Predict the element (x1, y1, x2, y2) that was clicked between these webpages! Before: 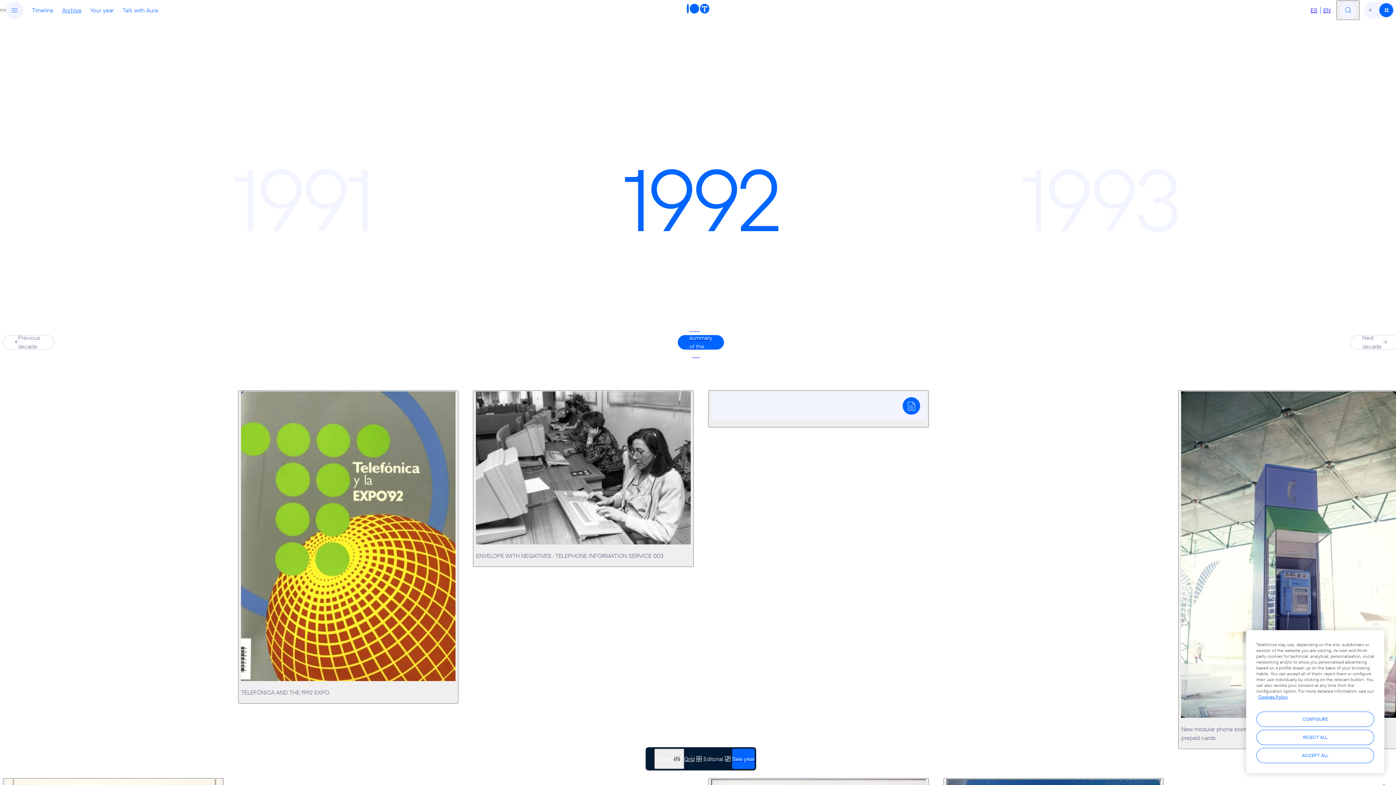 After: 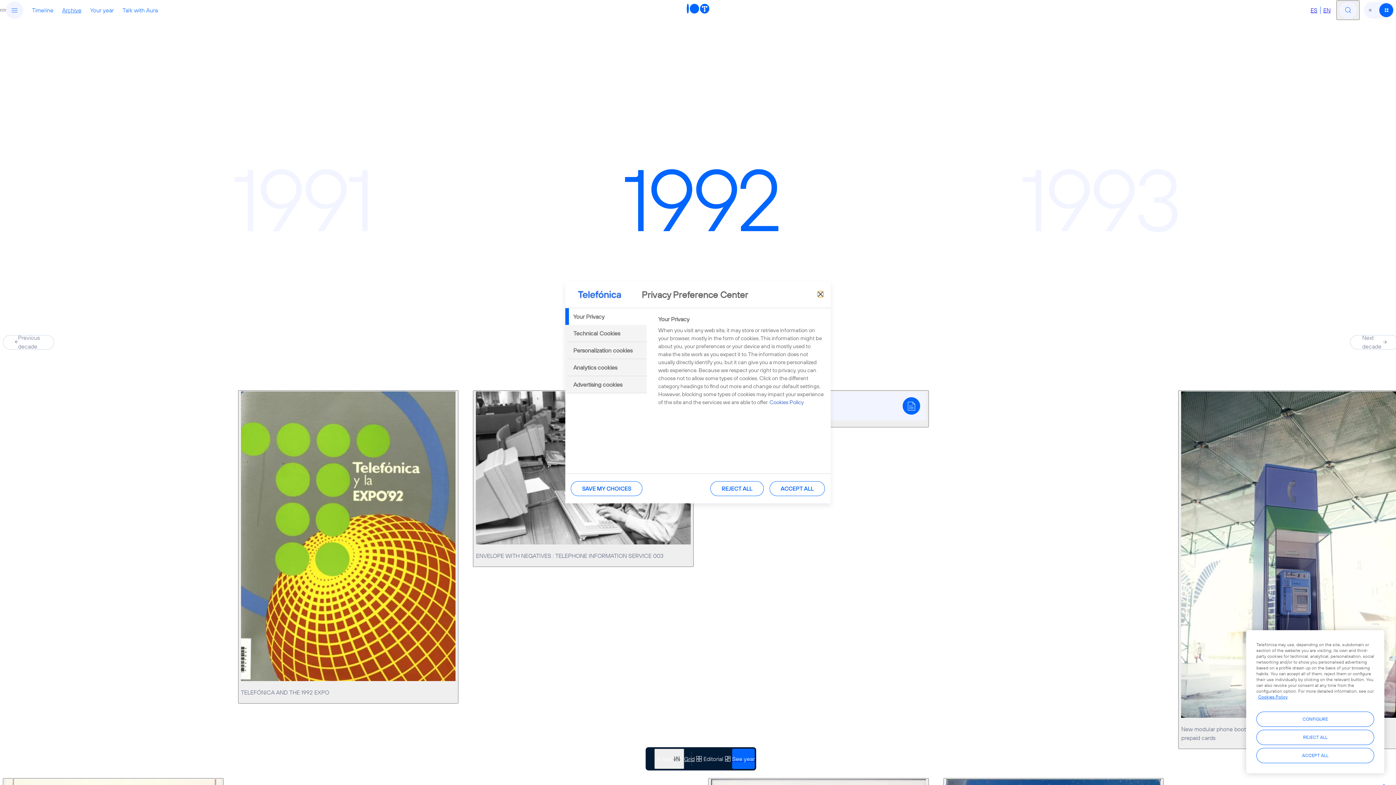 Action: bbox: (1256, 712, 1374, 727) label: CONFIGURE